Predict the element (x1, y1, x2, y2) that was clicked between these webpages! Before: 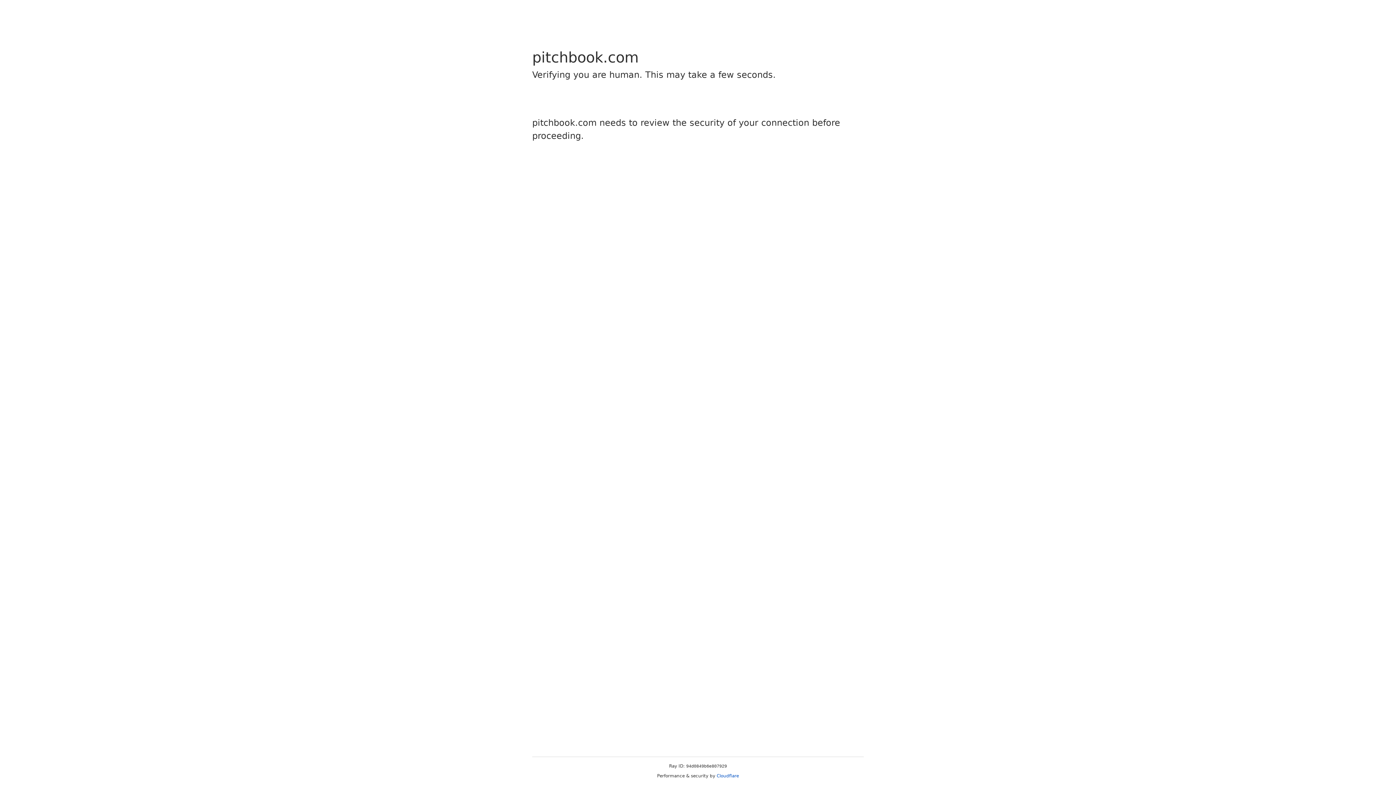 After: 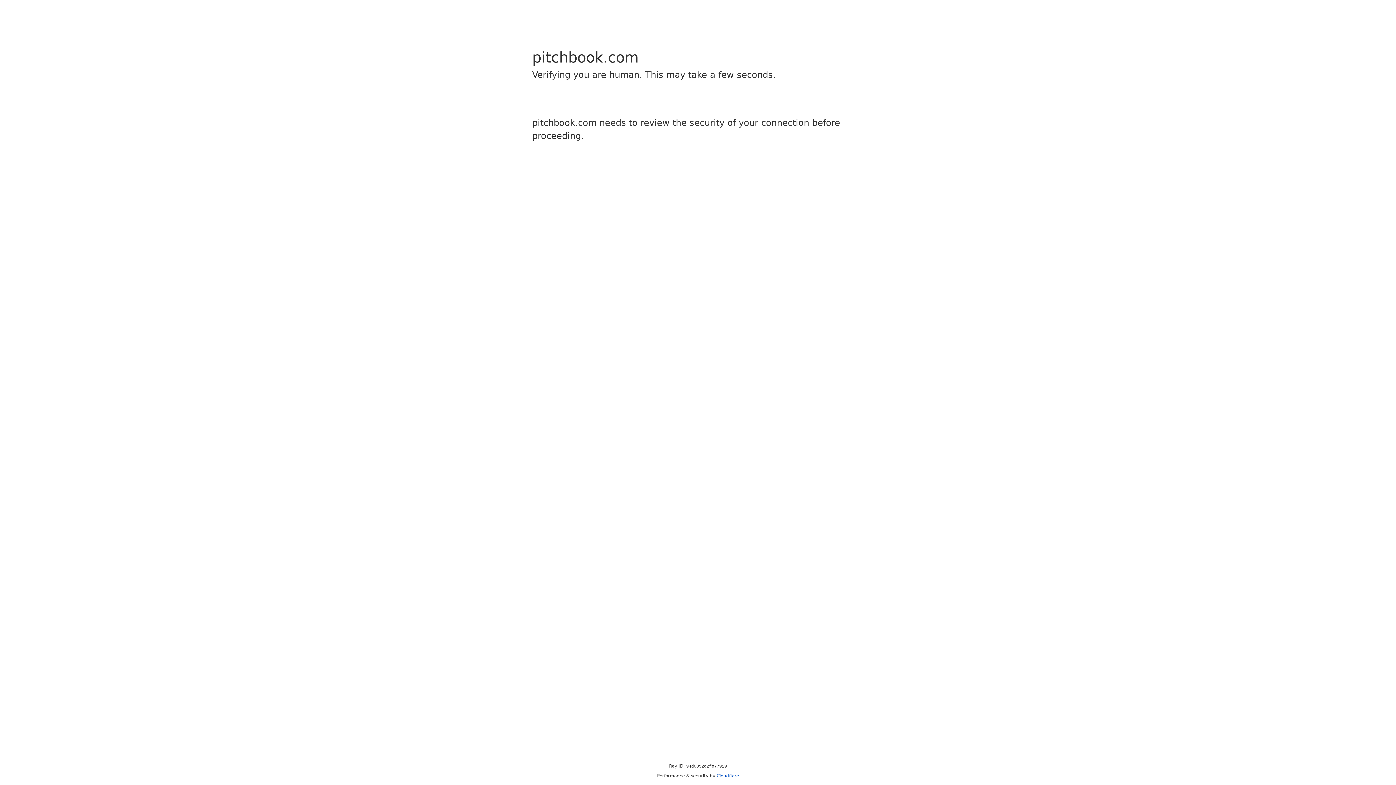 Action: label: Cloudflare bbox: (716, 773, 739, 778)